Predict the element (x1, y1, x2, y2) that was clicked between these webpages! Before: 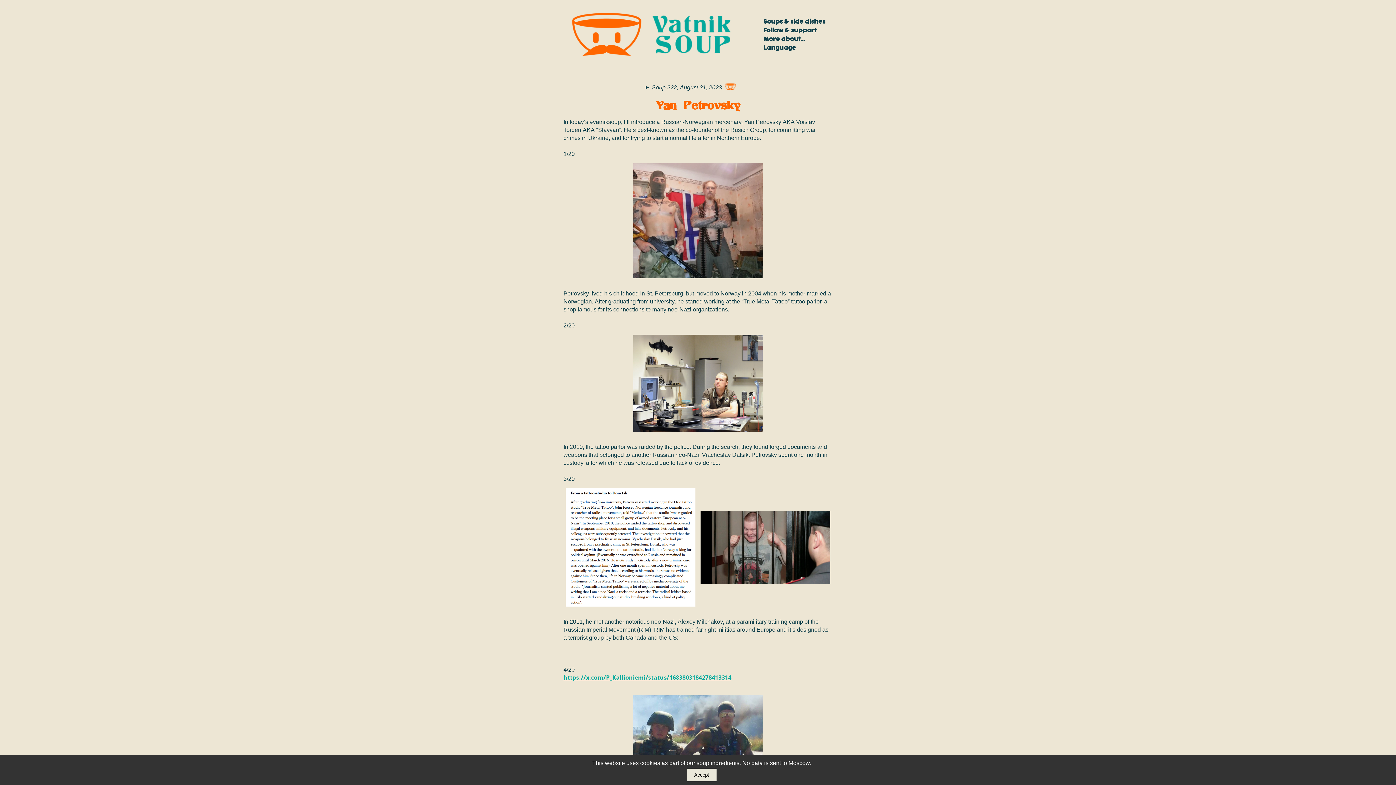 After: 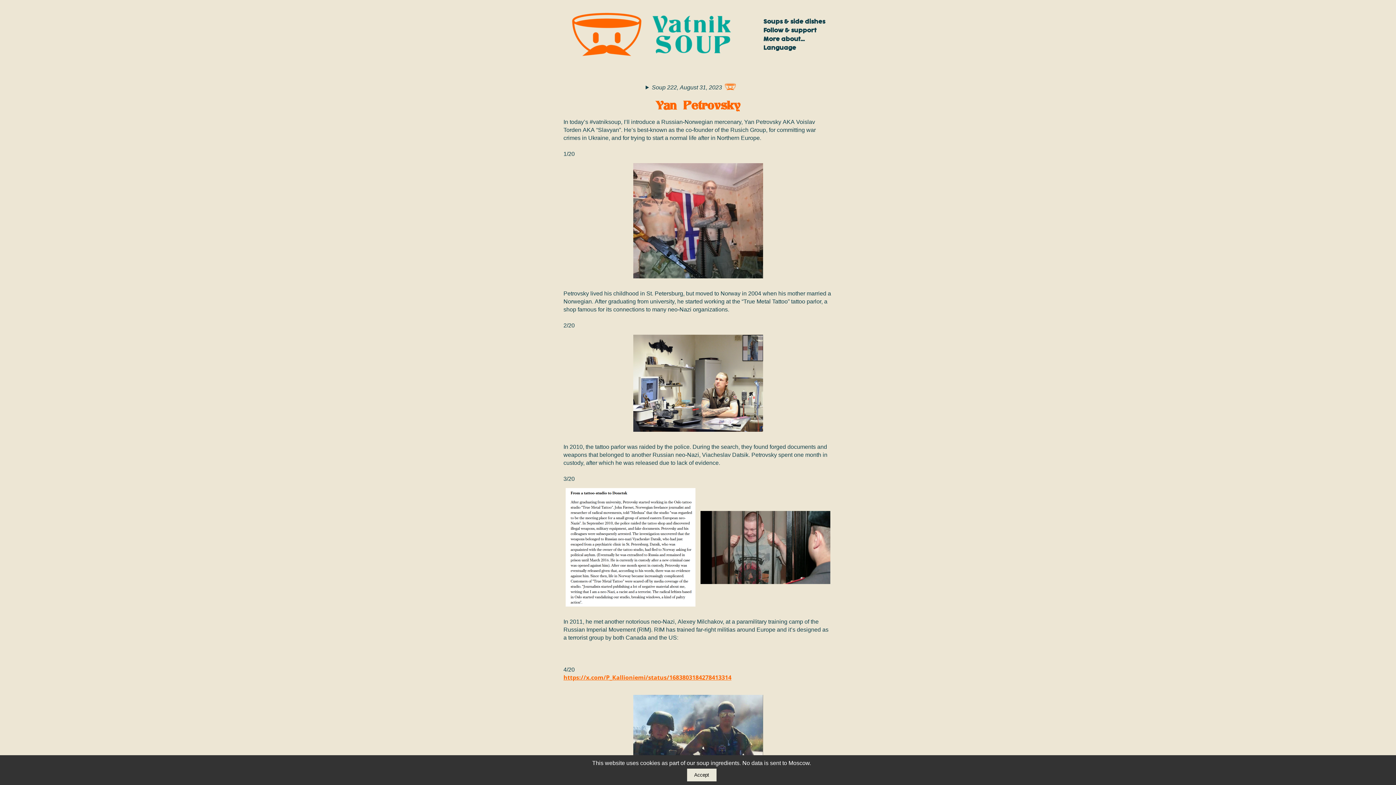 Action: bbox: (563, 673, 731, 681) label: https://x.com/P_Kallioniemi/status/1683803184278413314